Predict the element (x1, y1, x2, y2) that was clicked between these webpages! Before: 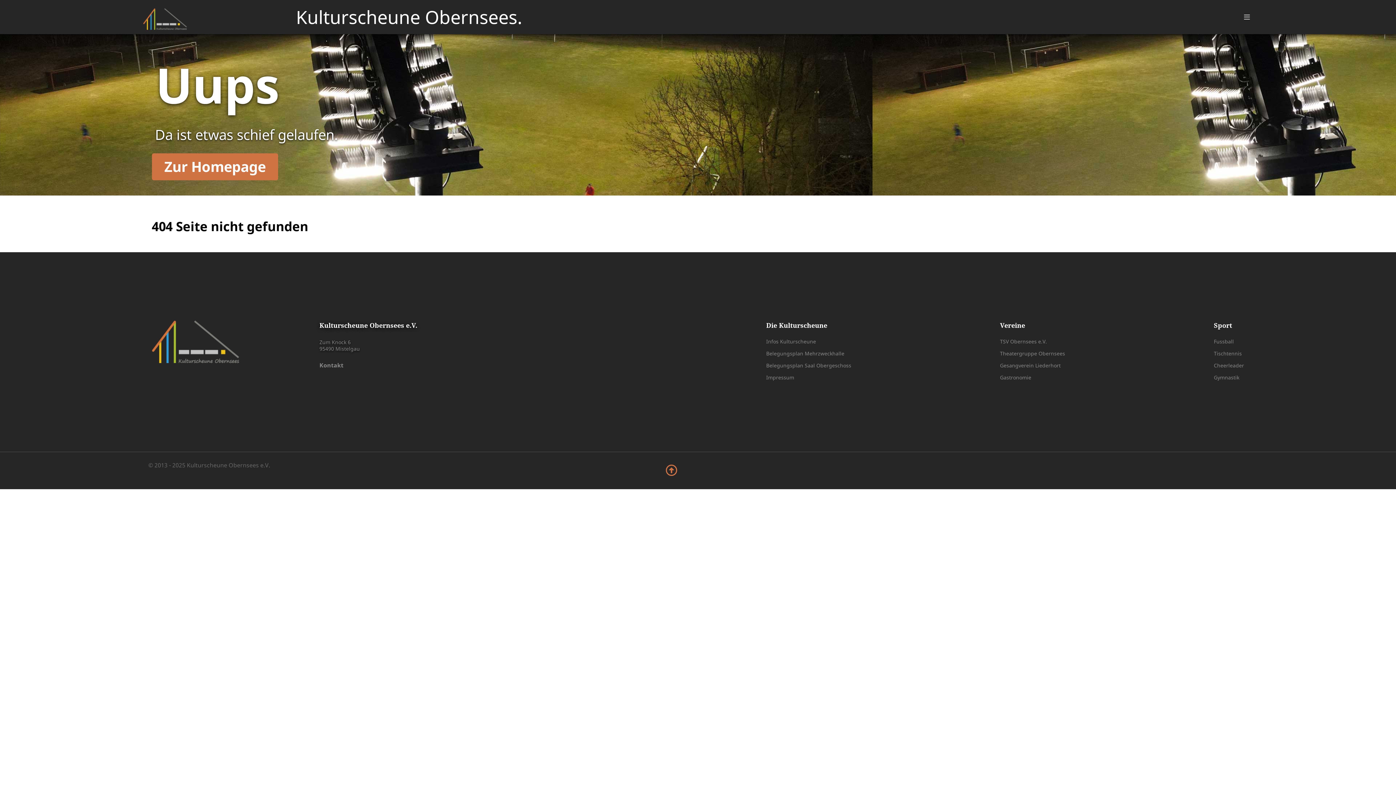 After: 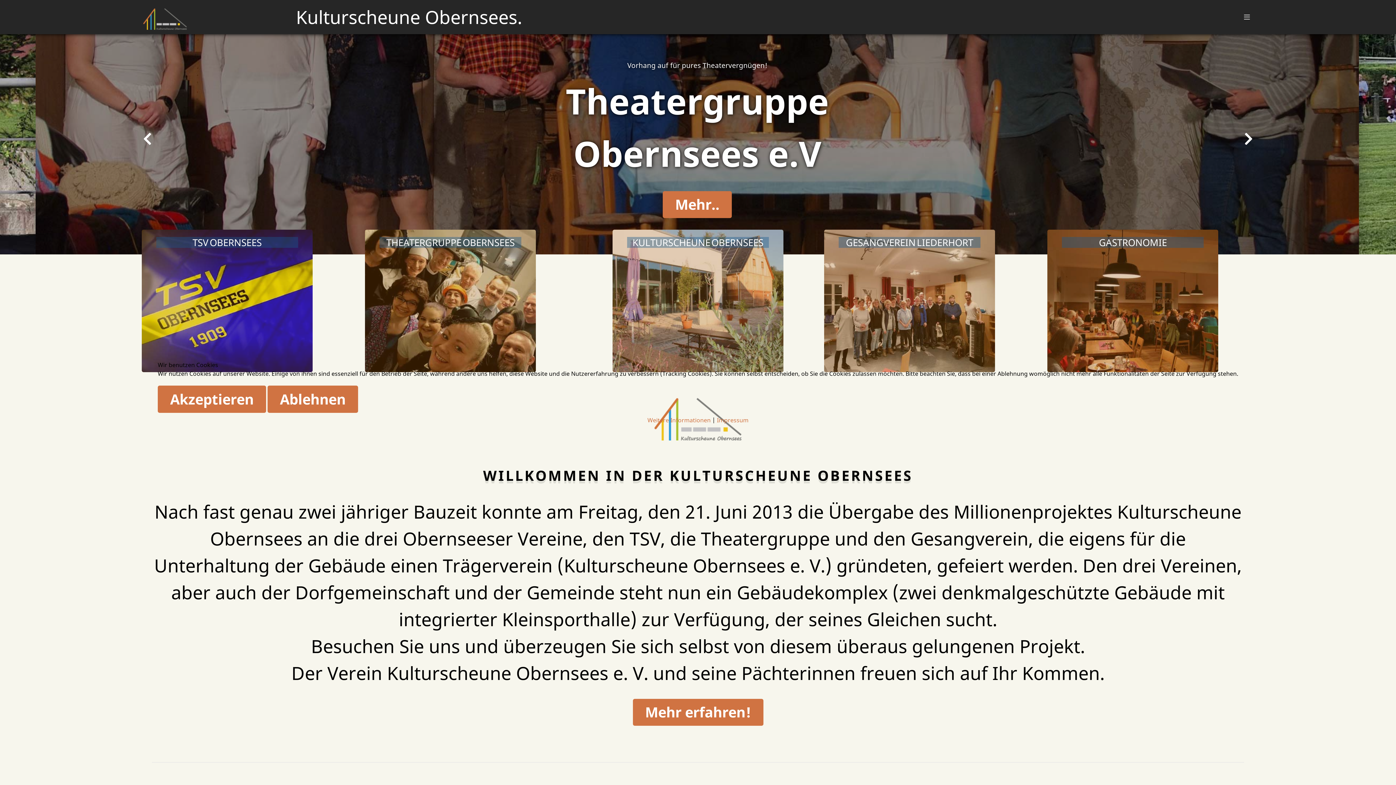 Action: bbox: (152, 327, 239, 352)